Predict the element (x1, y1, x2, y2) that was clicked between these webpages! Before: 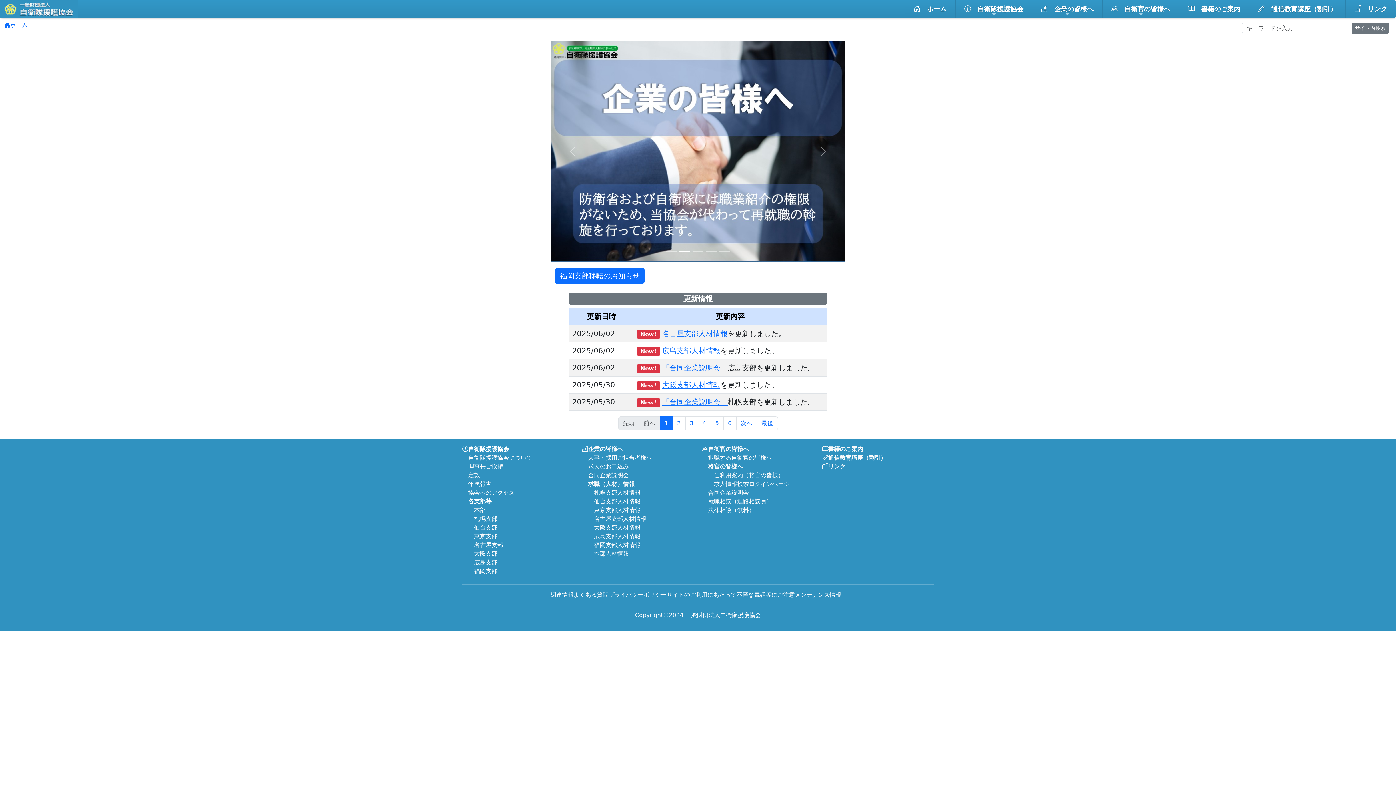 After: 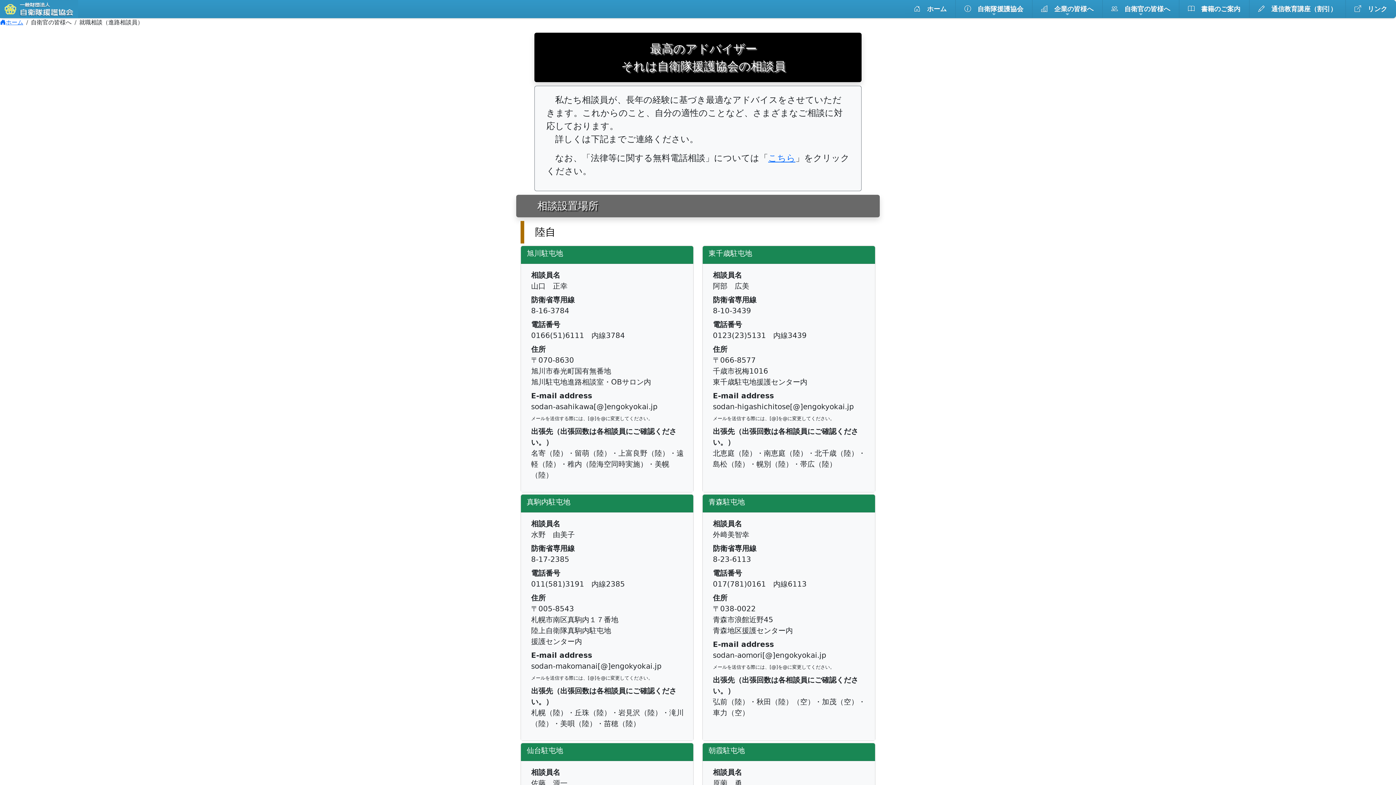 Action: label: 就職相談（進路相談員） bbox: (708, 498, 772, 504)